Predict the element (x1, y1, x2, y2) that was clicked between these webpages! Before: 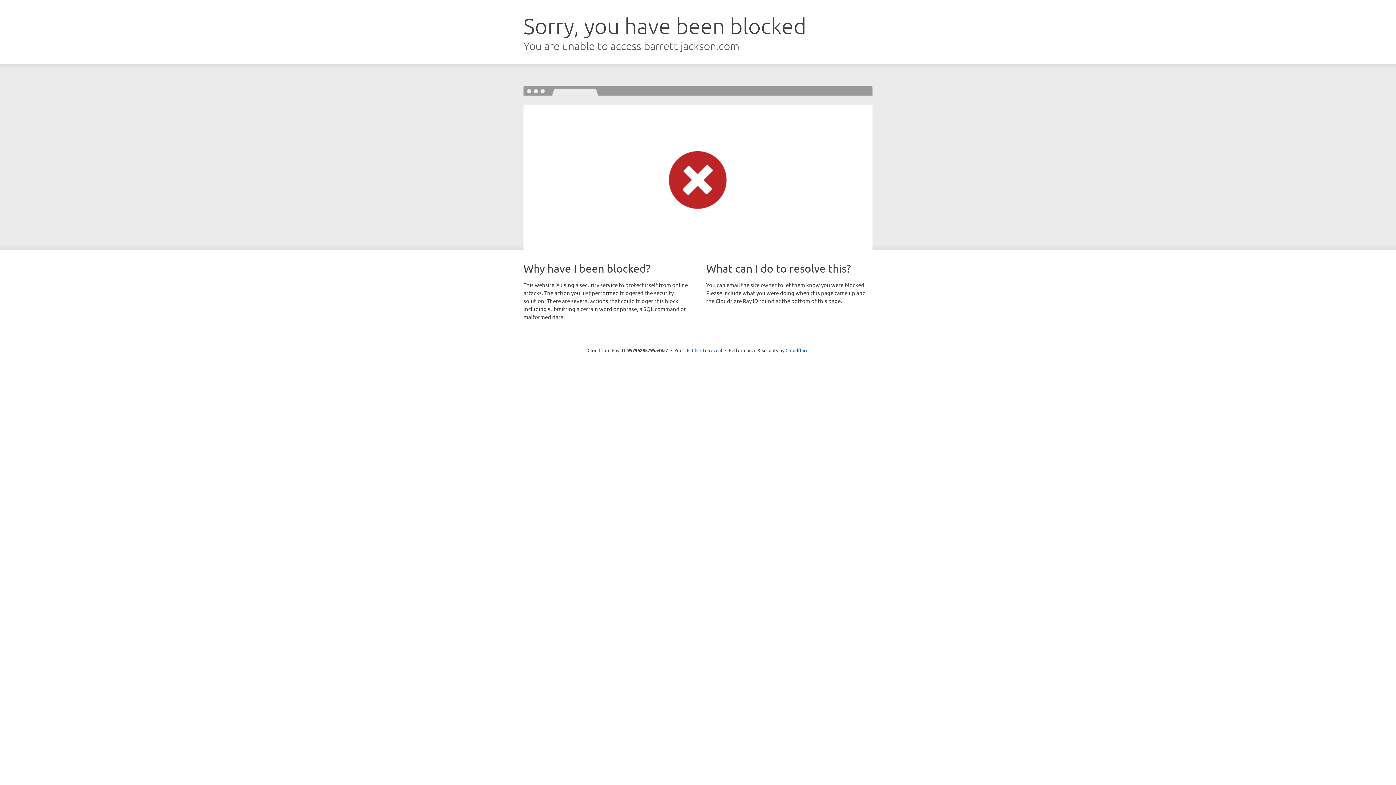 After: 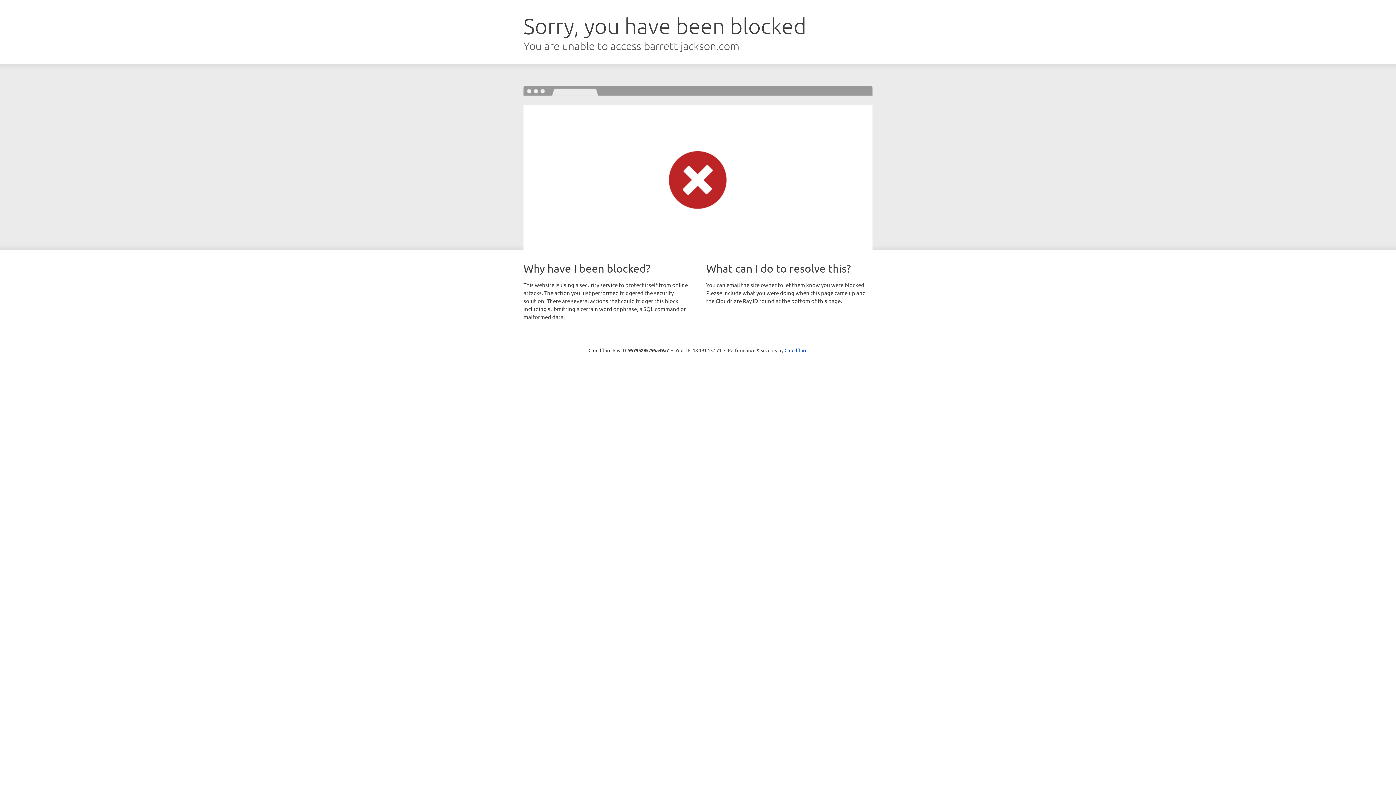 Action: label: Click to reveal bbox: (692, 346, 722, 353)